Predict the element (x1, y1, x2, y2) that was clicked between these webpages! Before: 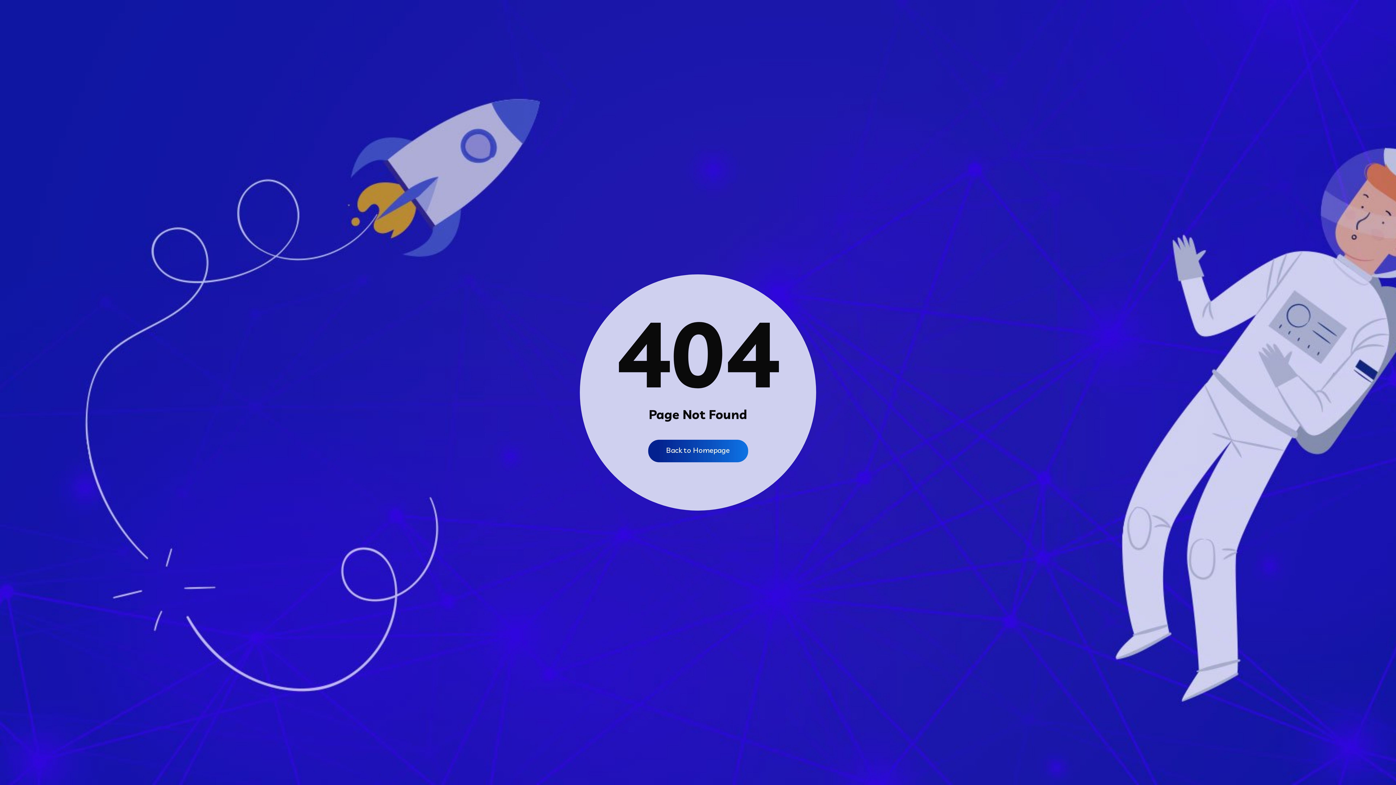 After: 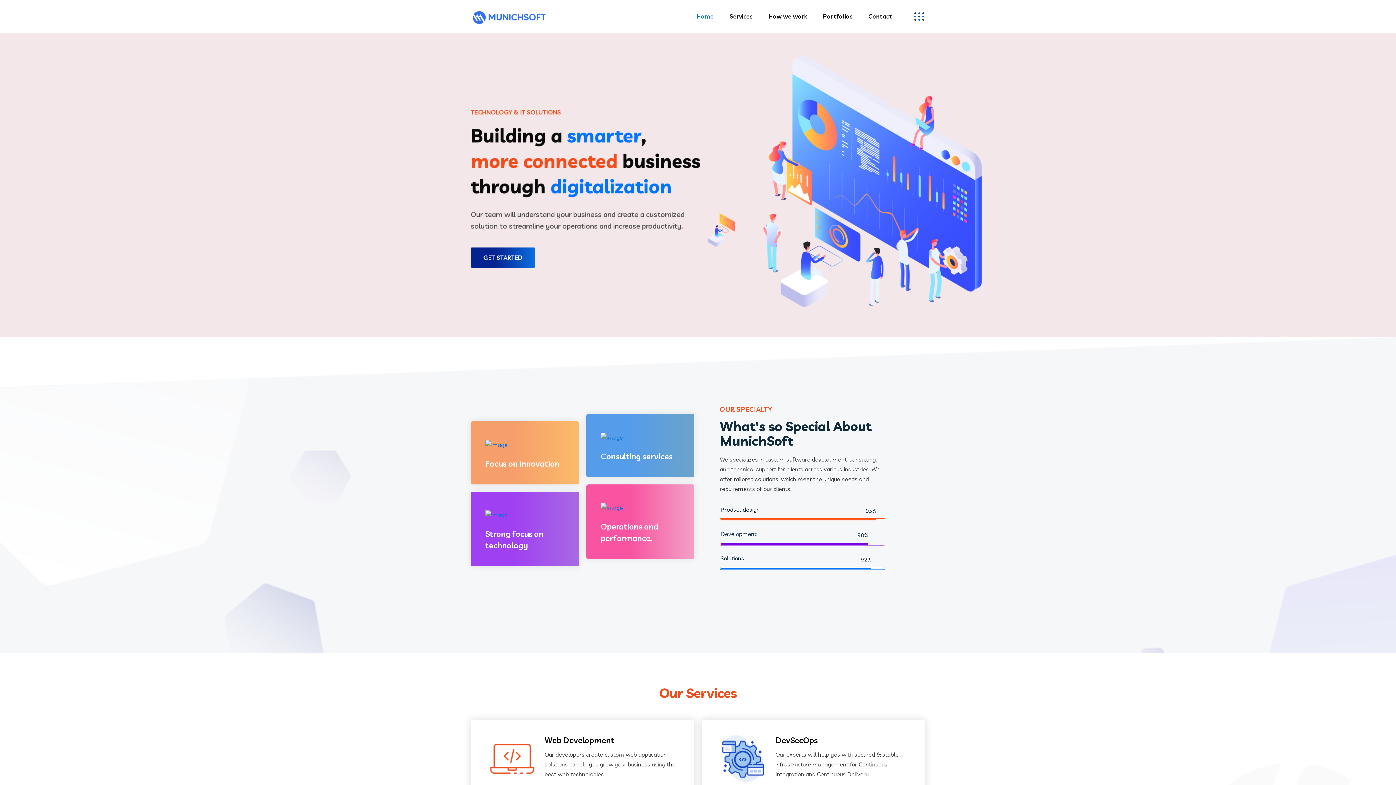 Action: bbox: (648, 440, 748, 462) label: Back to Homepage